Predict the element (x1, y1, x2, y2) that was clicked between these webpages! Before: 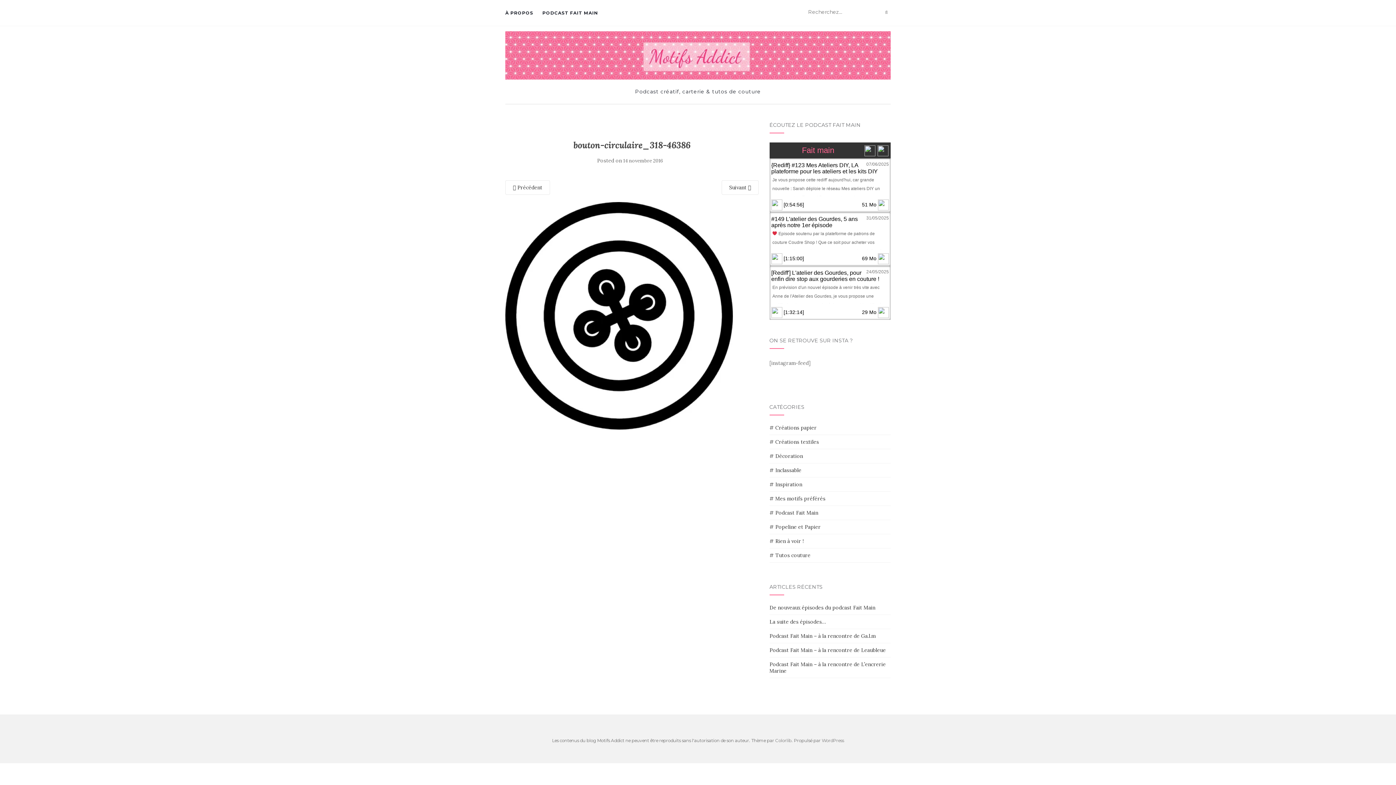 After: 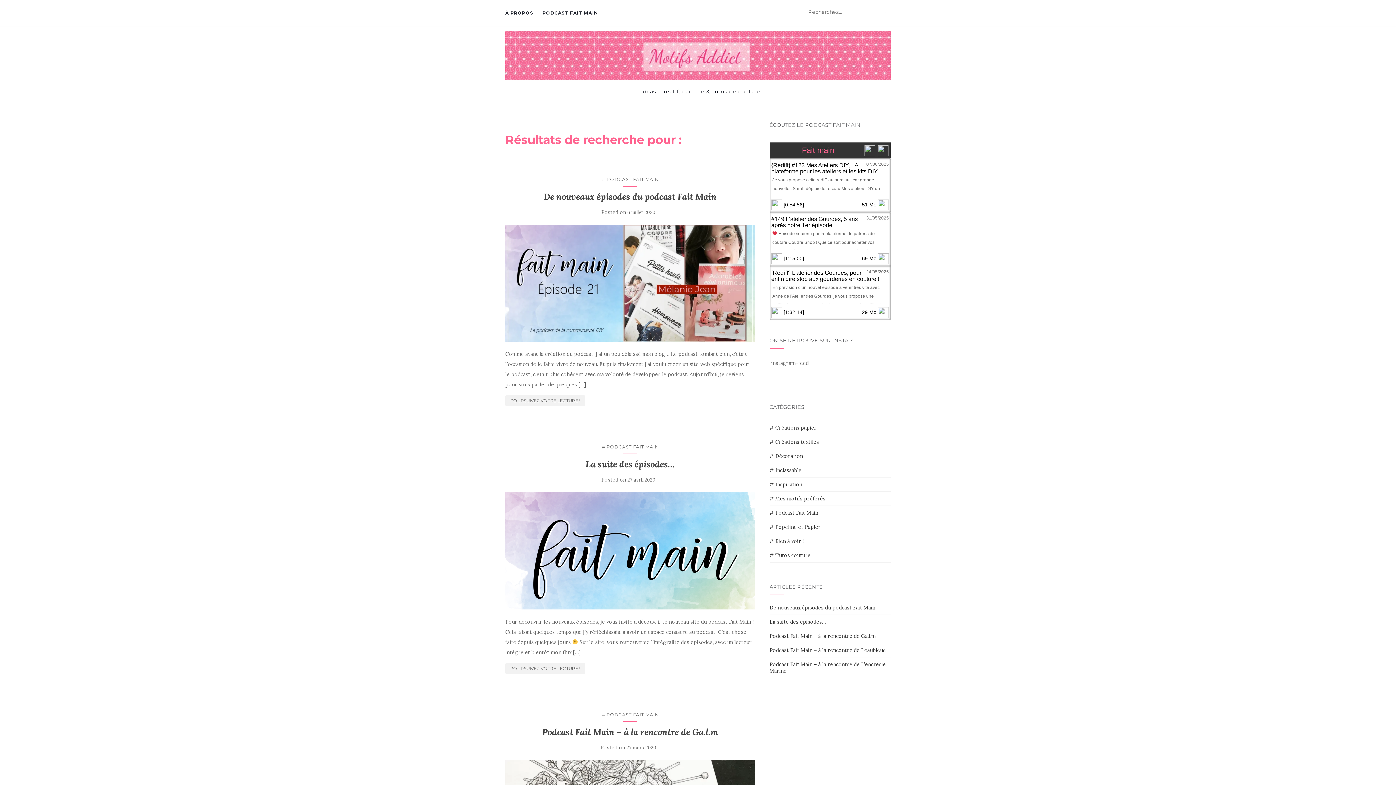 Action: bbox: (882, 6, 890, 17)